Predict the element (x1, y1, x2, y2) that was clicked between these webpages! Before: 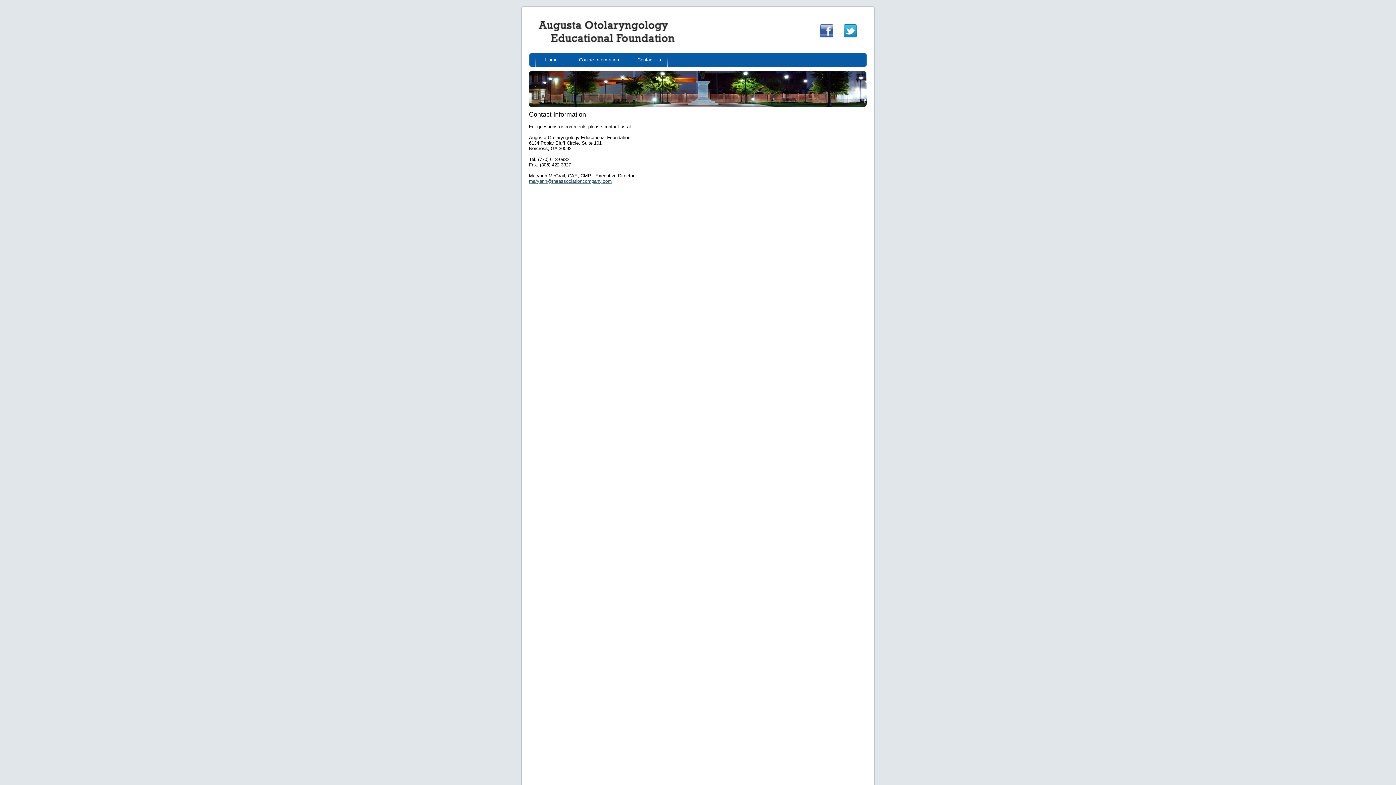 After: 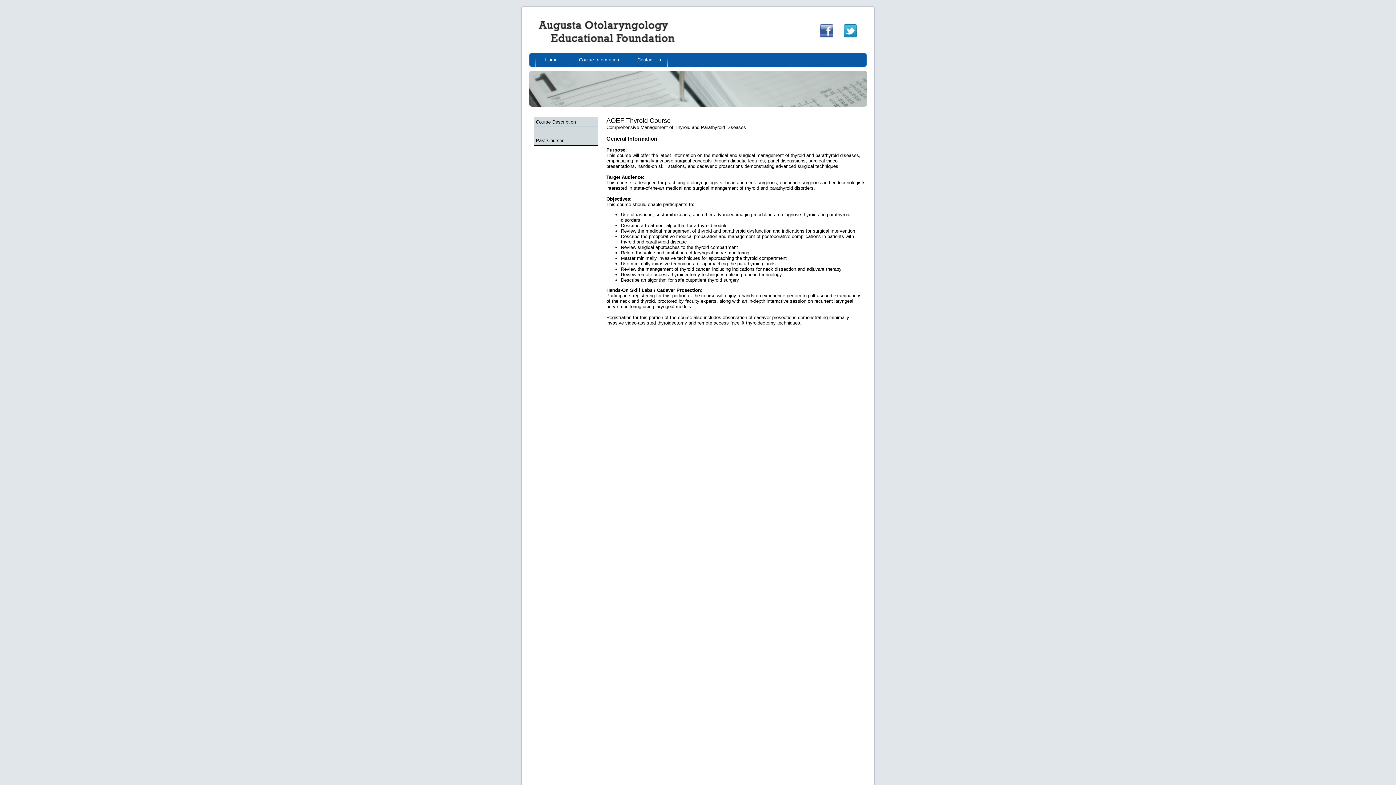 Action: bbox: (567, 52, 630, 67) label: Course Information